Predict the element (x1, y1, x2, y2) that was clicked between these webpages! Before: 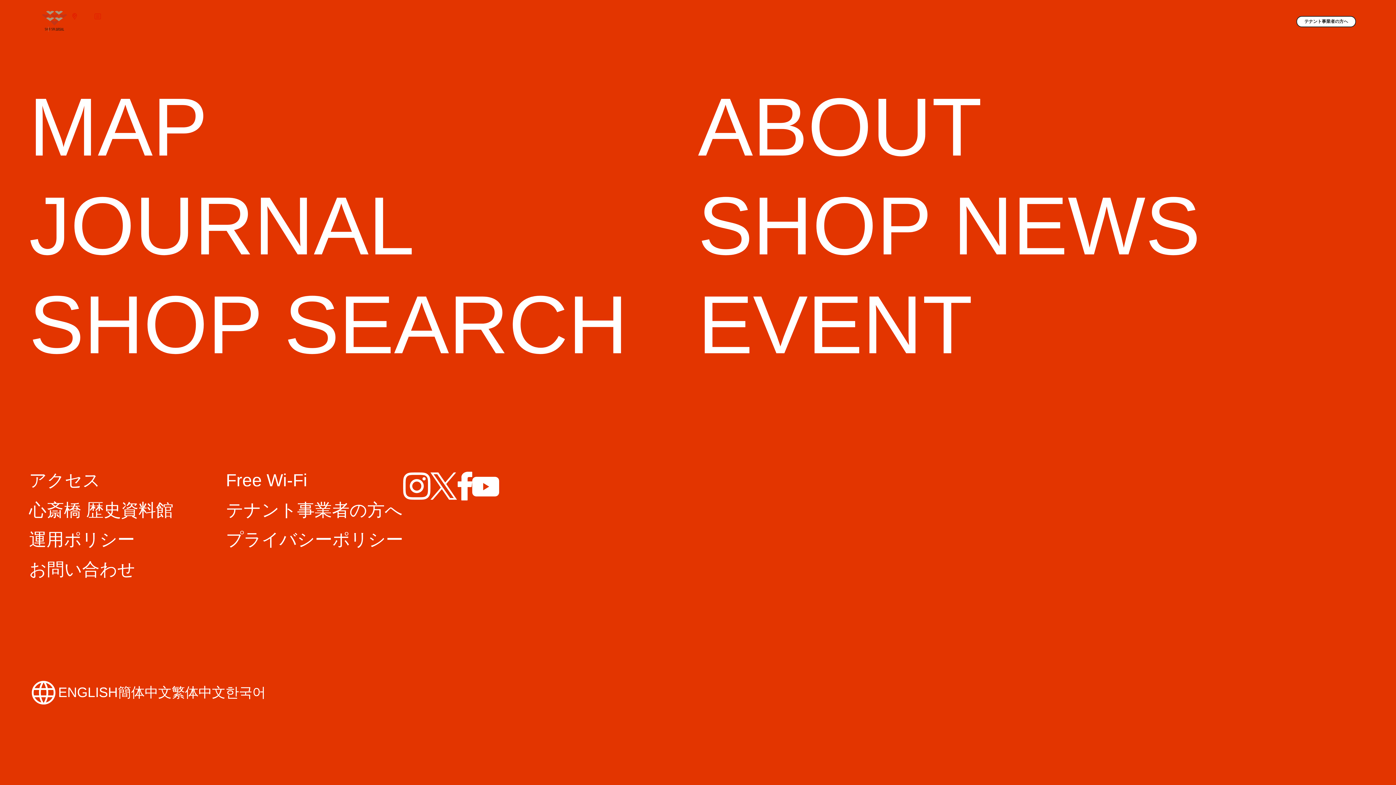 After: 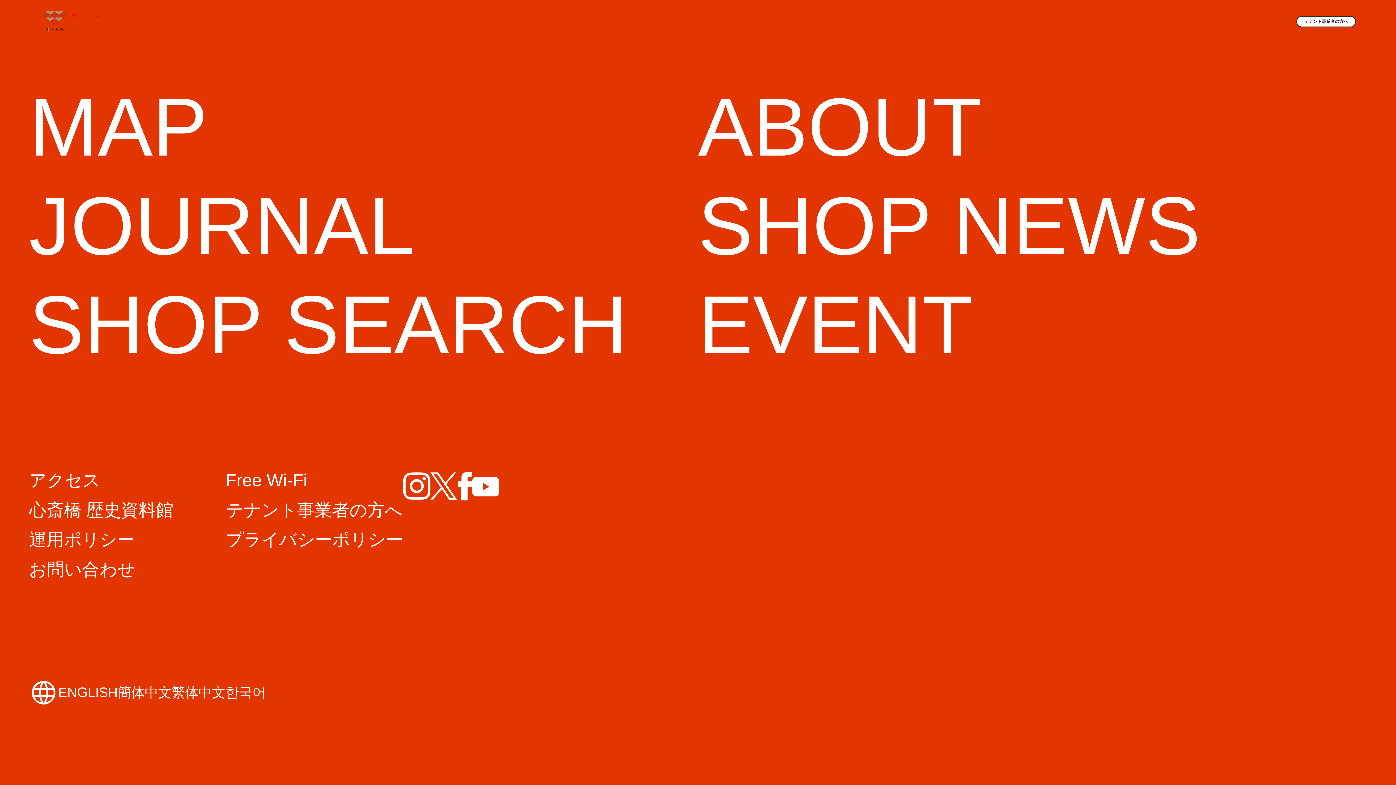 Action: label: MAP bbox: (67, 12, 81, 30)